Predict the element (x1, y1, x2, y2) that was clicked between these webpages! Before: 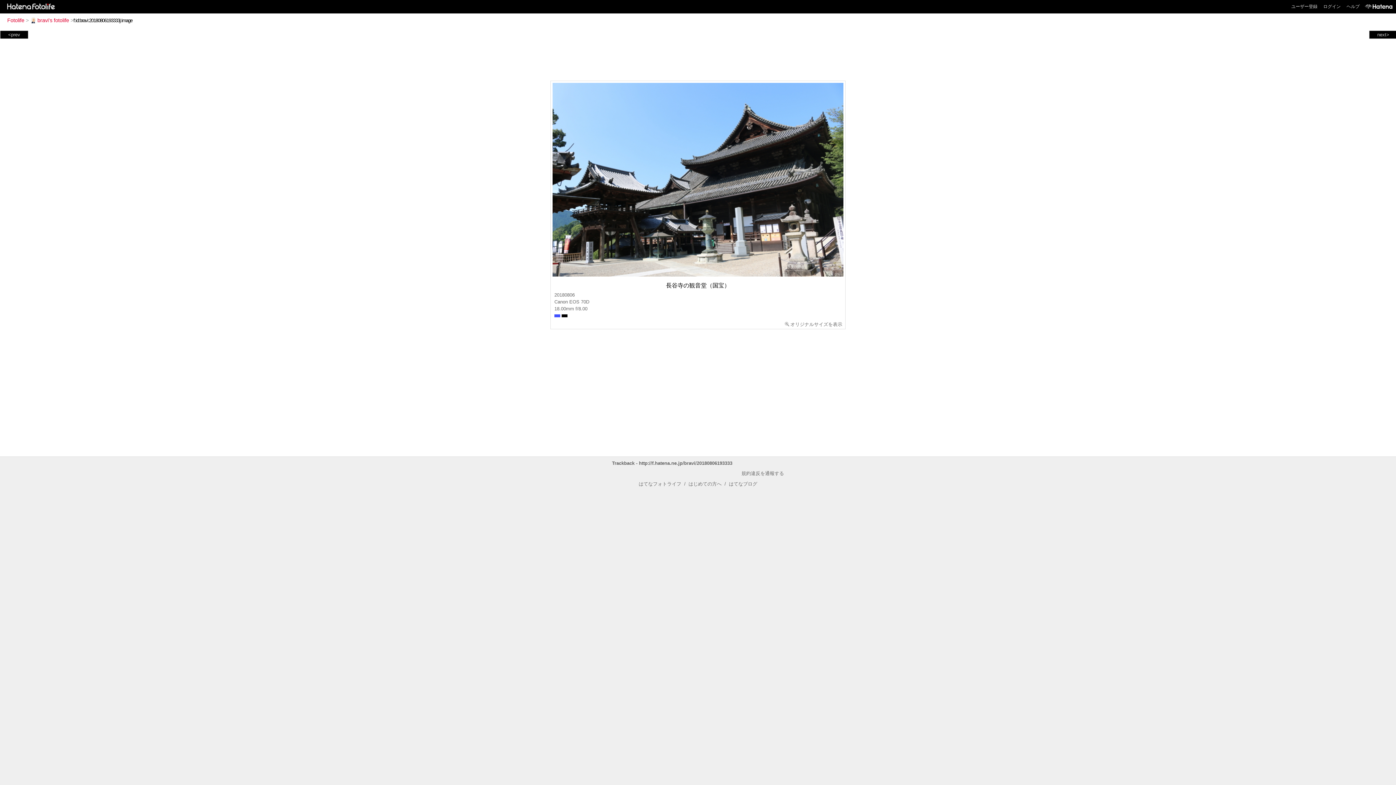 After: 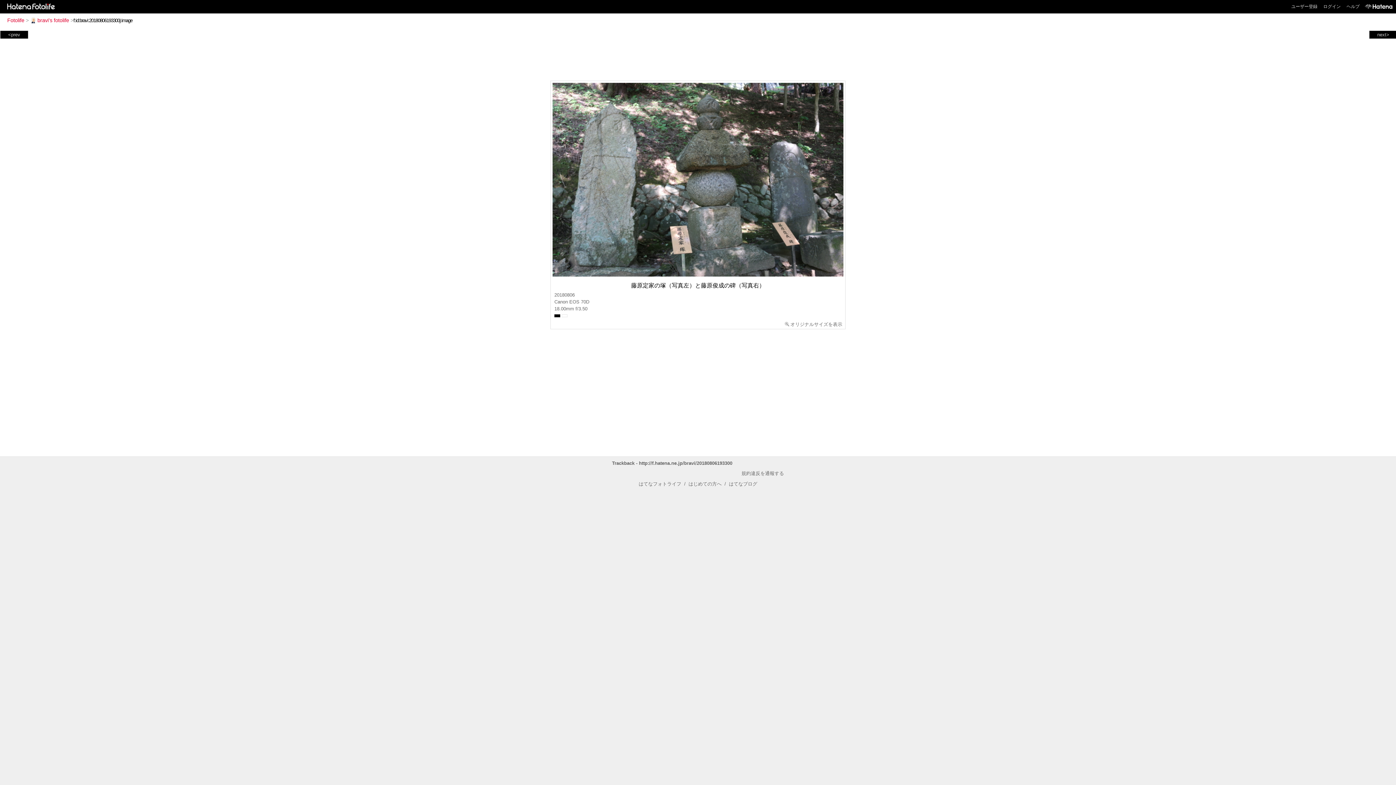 Action: bbox: (1370, 31, 1396, 37) label: next>